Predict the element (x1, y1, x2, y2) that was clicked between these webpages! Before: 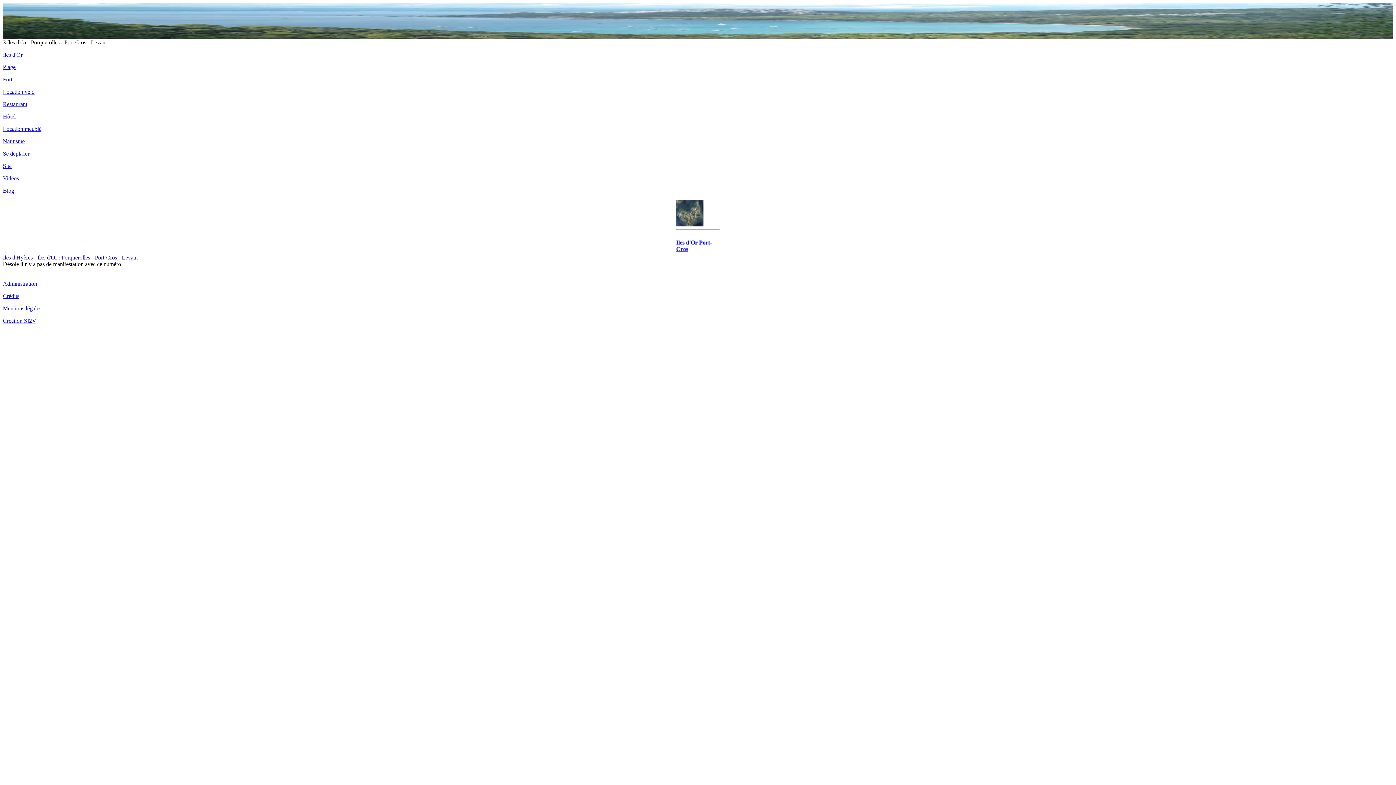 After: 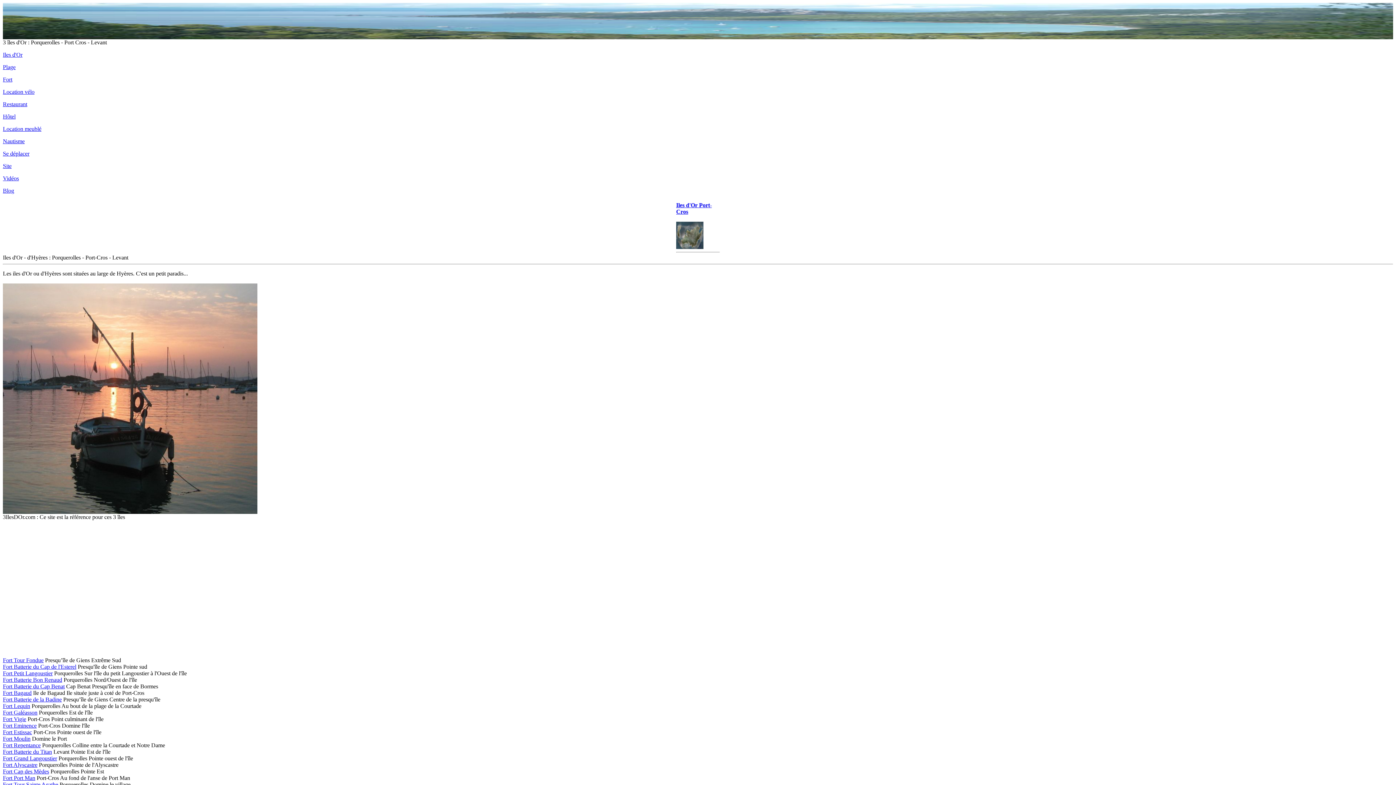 Action: label: Iles d'Hyères - Iles d'Or : Porquerolles - Port-Cros - Levant bbox: (2, 254, 137, 260)